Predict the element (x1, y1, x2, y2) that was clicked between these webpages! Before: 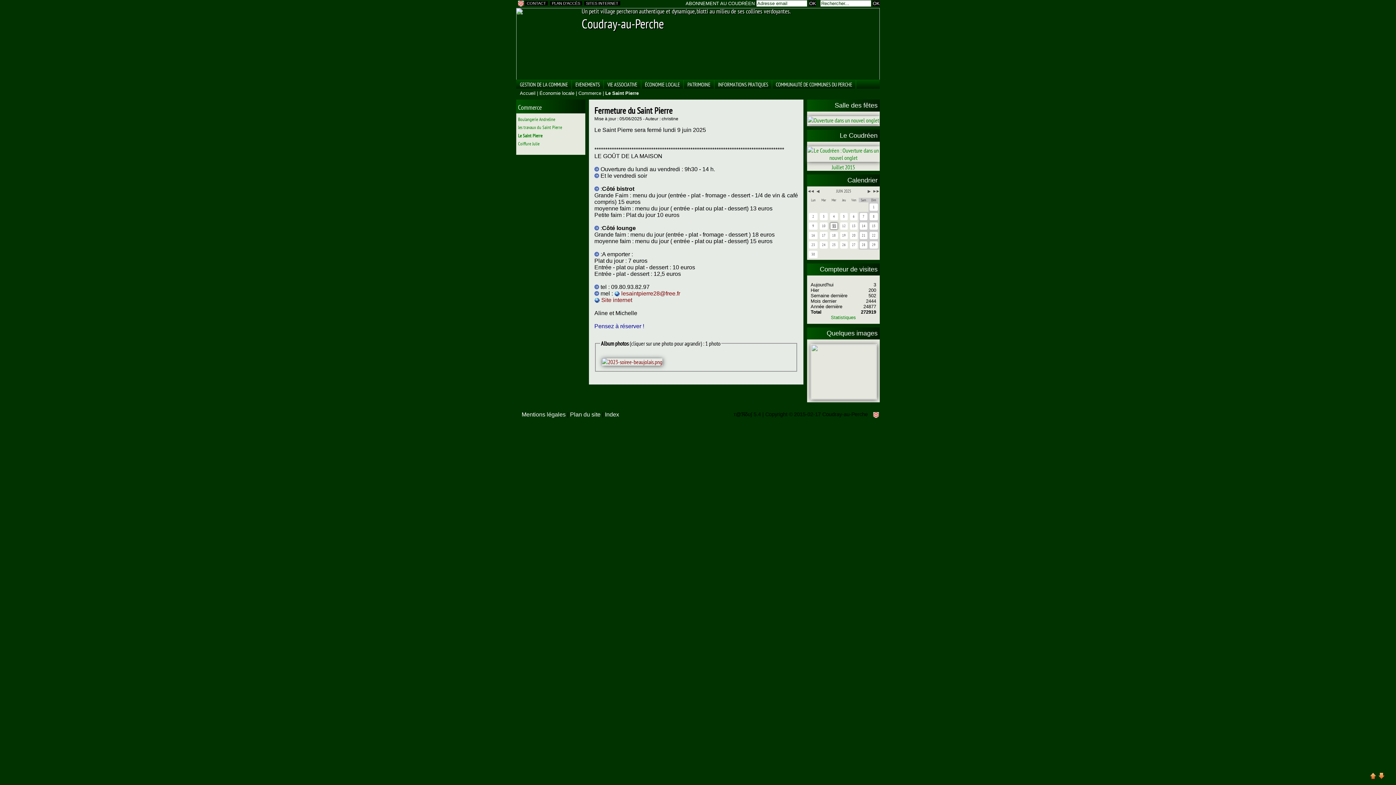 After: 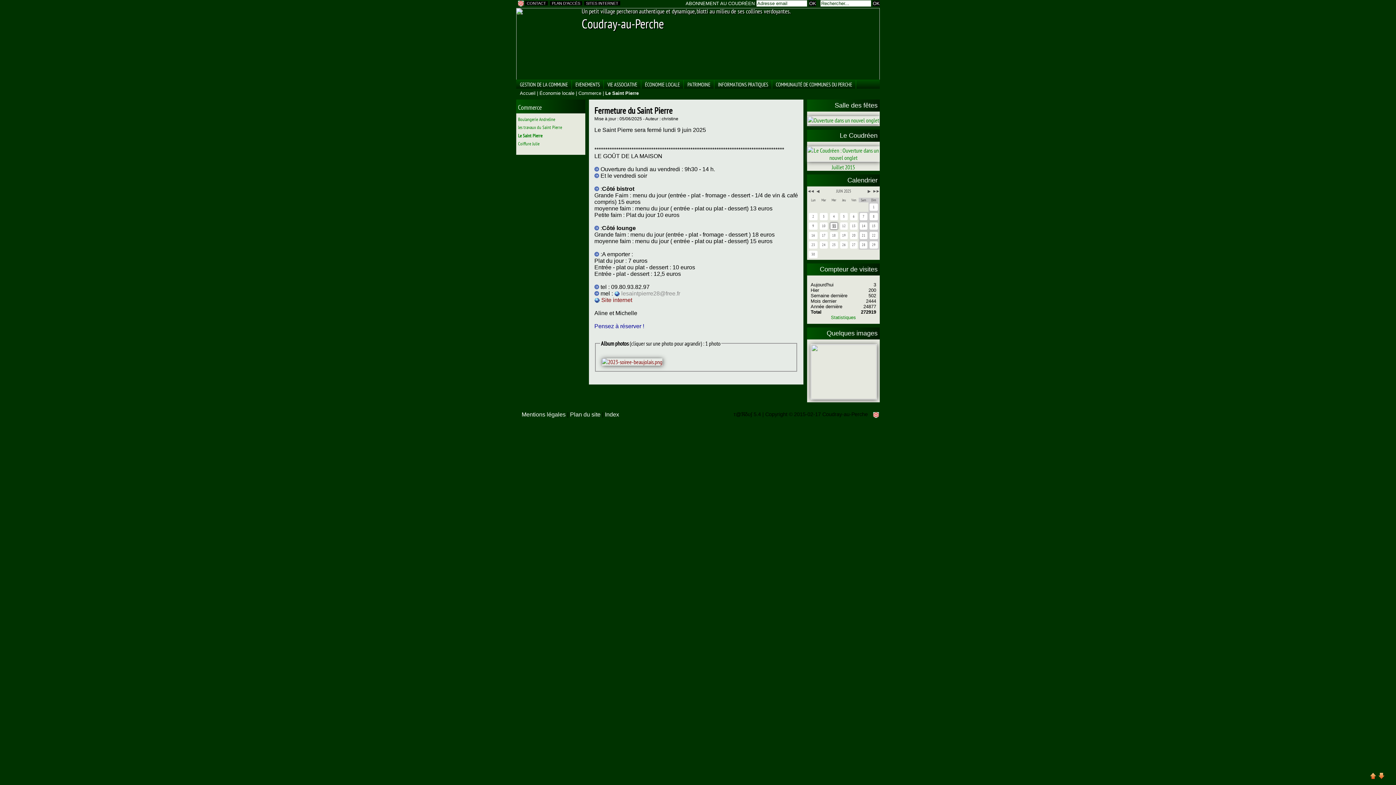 Action: bbox: (614, 290, 680, 296) label:  lesaintpierre28@free.fr